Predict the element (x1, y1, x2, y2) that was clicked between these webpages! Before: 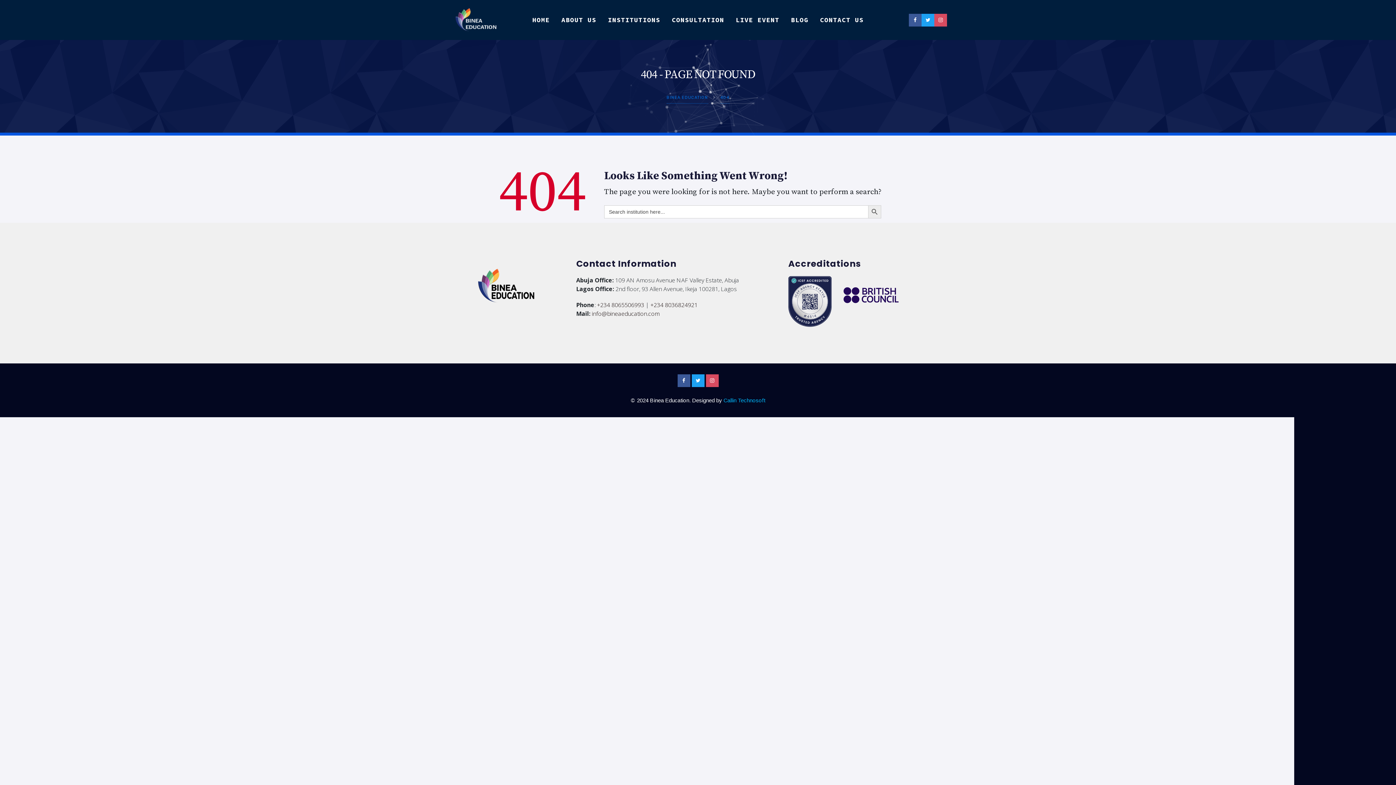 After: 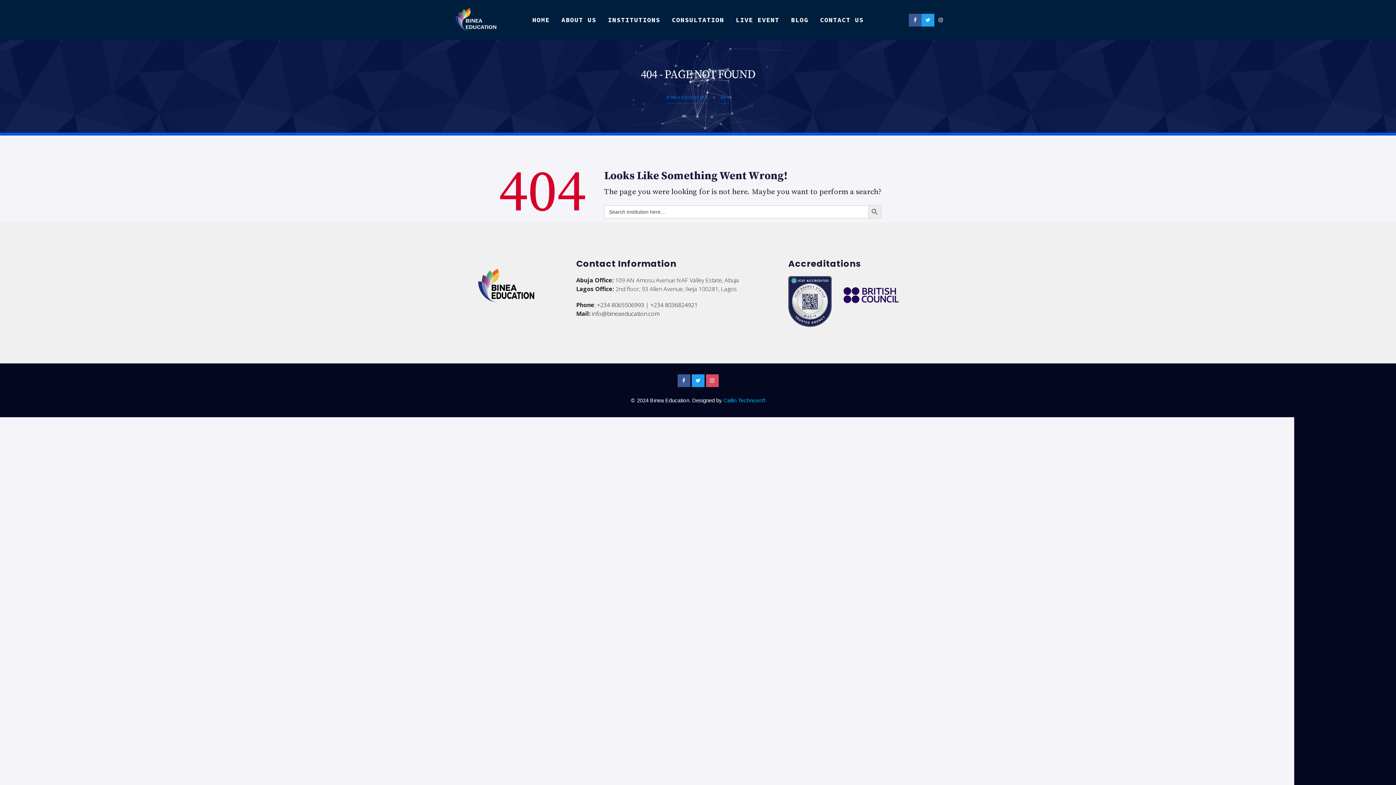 Action: bbox: (934, 13, 947, 26)